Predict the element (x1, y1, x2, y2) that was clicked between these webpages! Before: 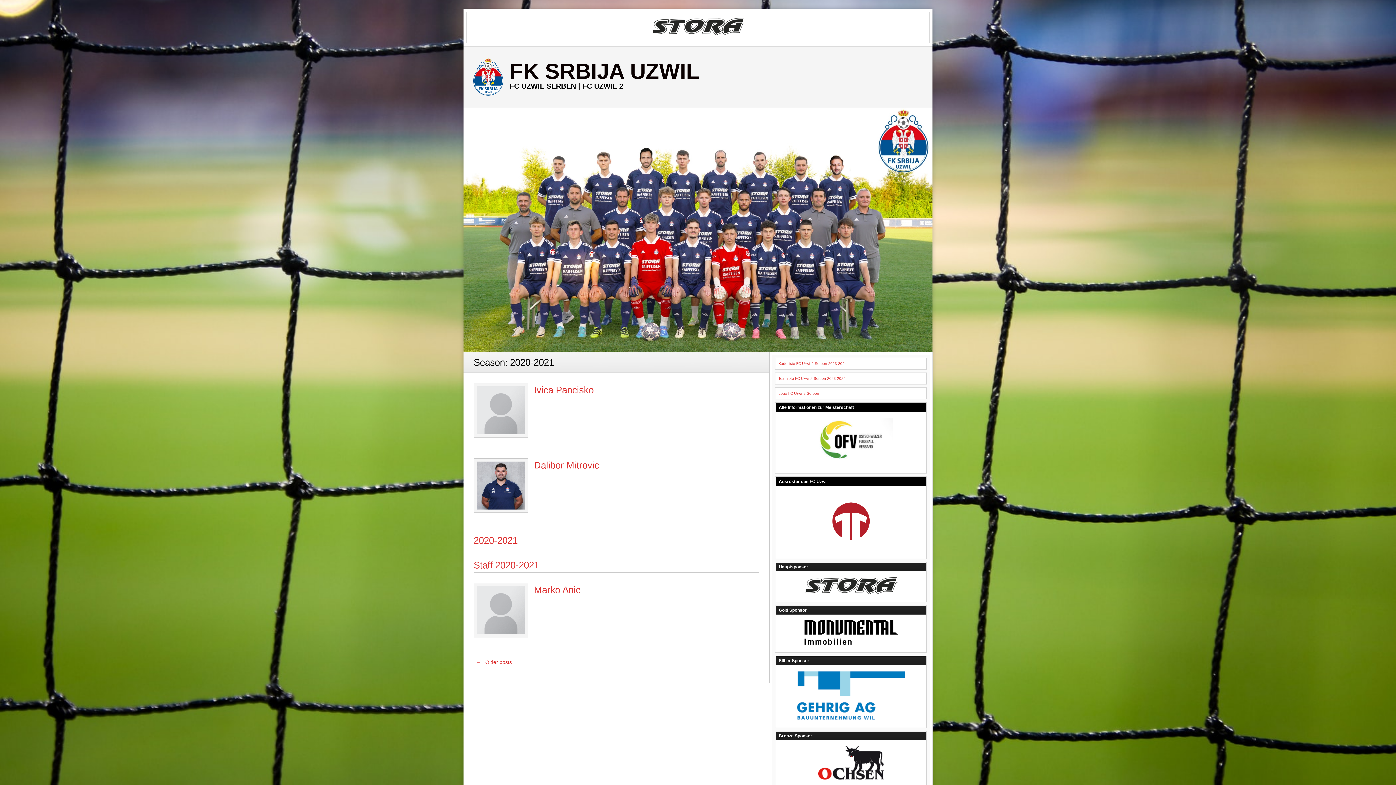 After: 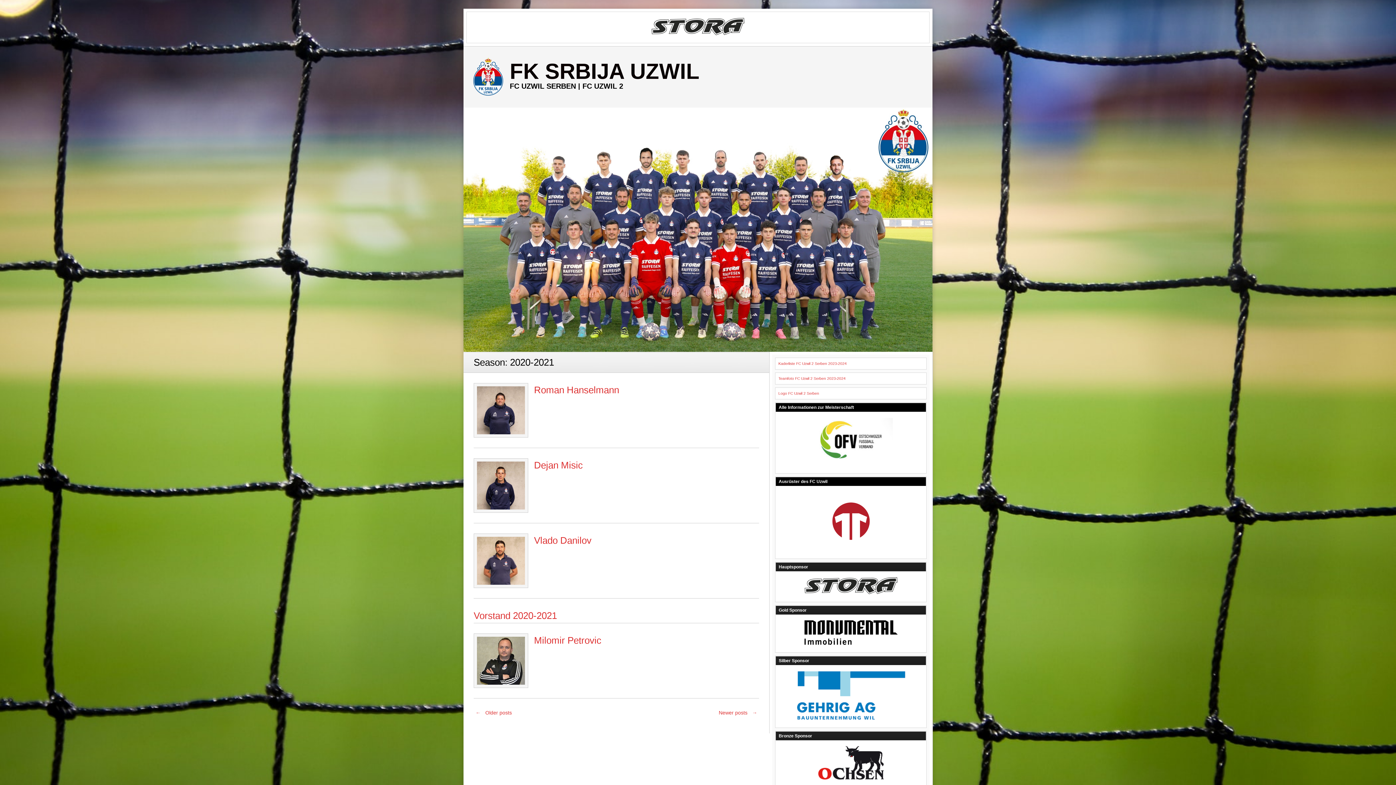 Action: label: ← Older posts bbox: (473, 659, 512, 665)